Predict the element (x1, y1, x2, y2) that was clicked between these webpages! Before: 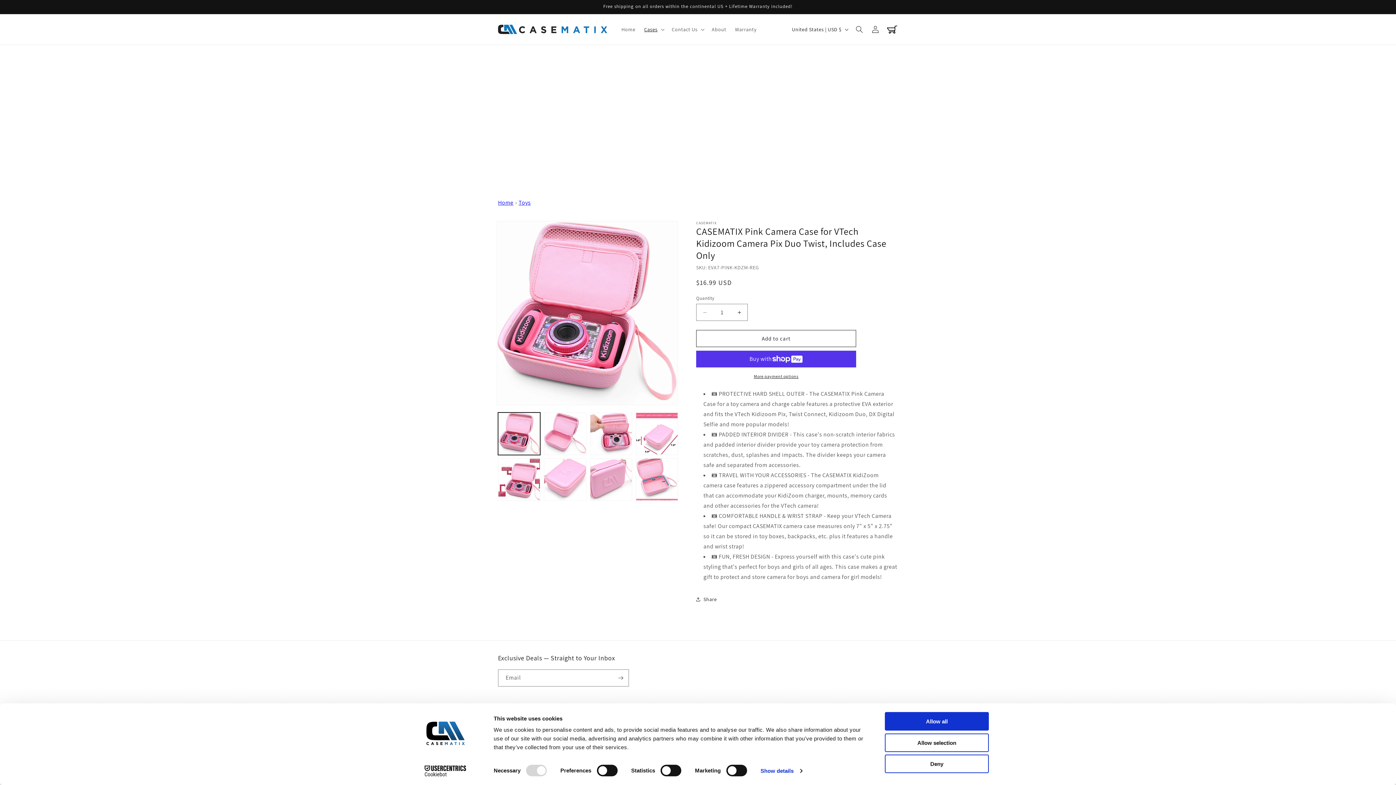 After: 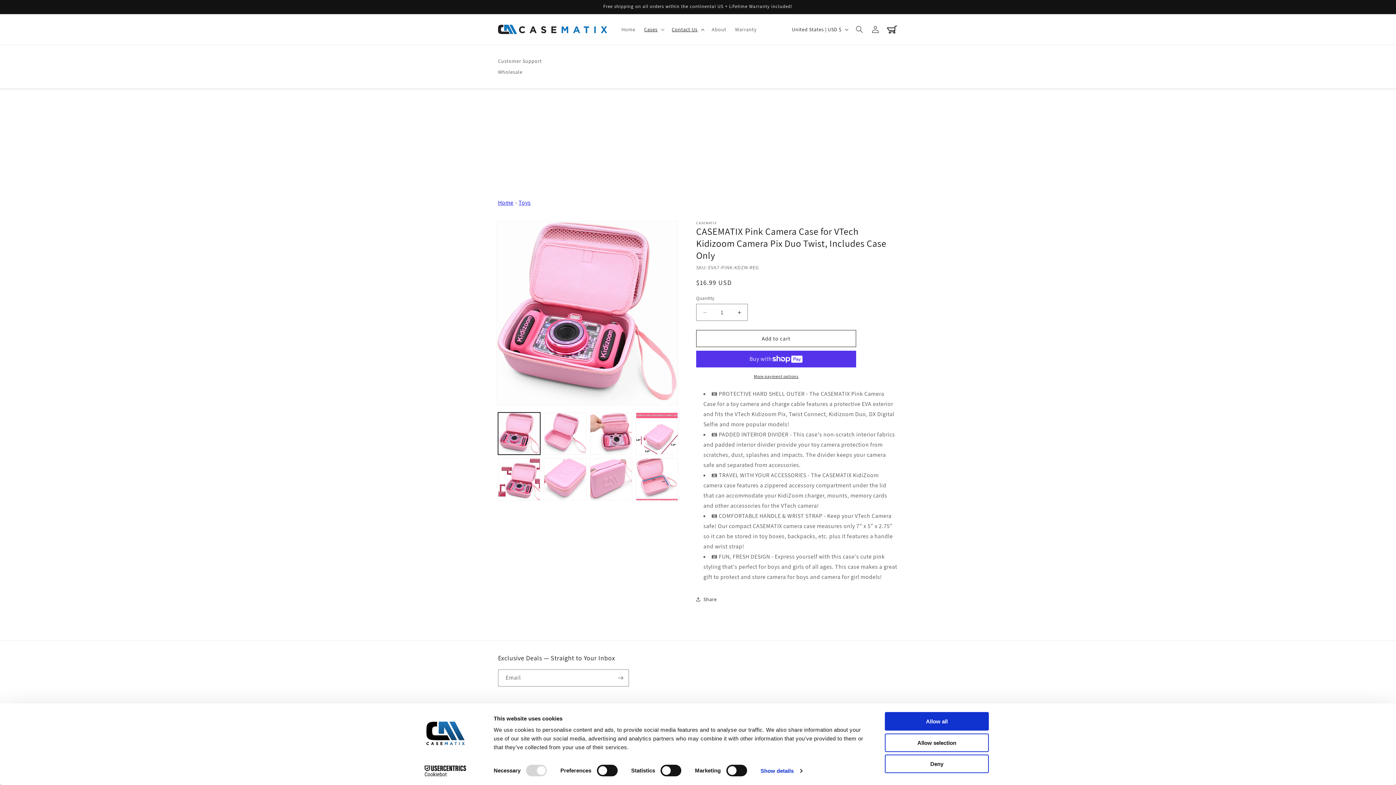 Action: label: Contact Us bbox: (667, 21, 707, 37)